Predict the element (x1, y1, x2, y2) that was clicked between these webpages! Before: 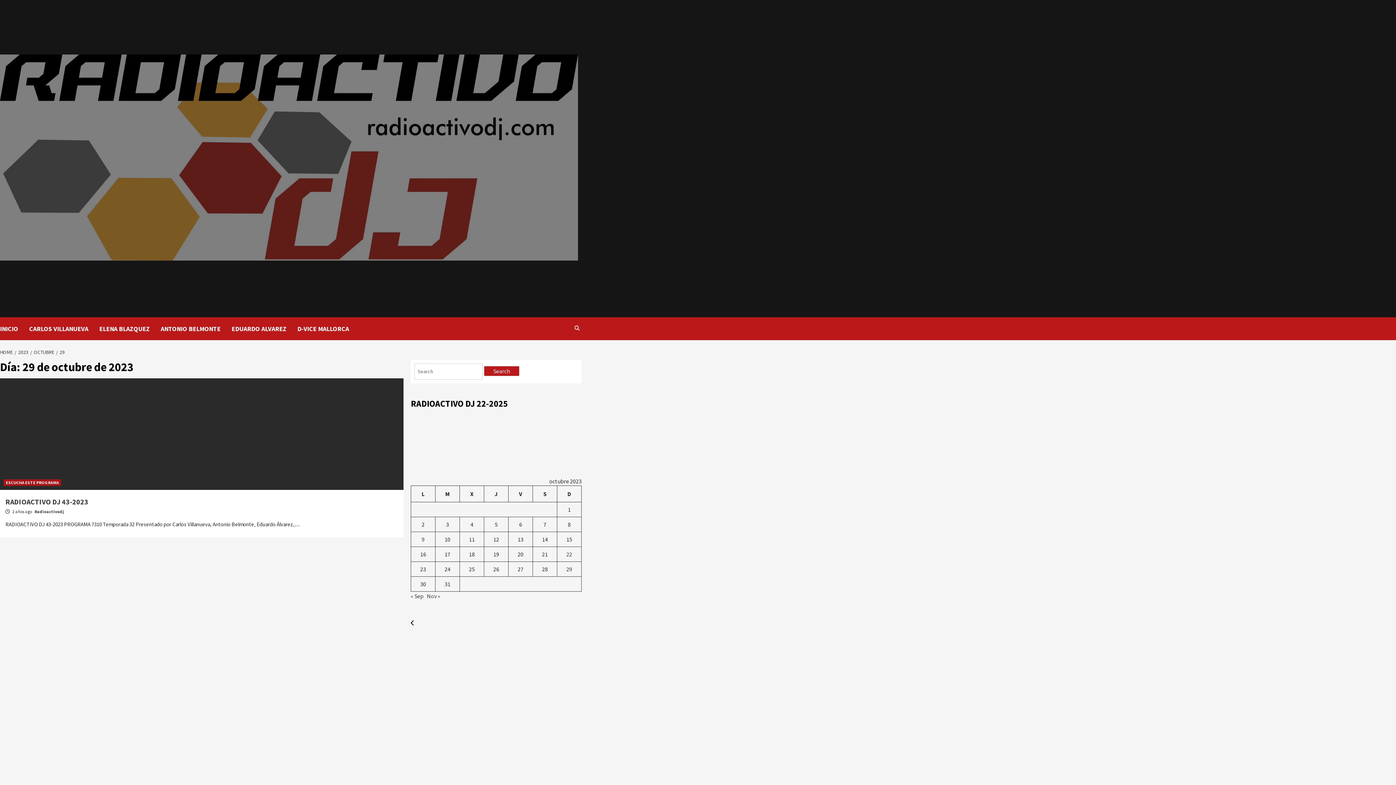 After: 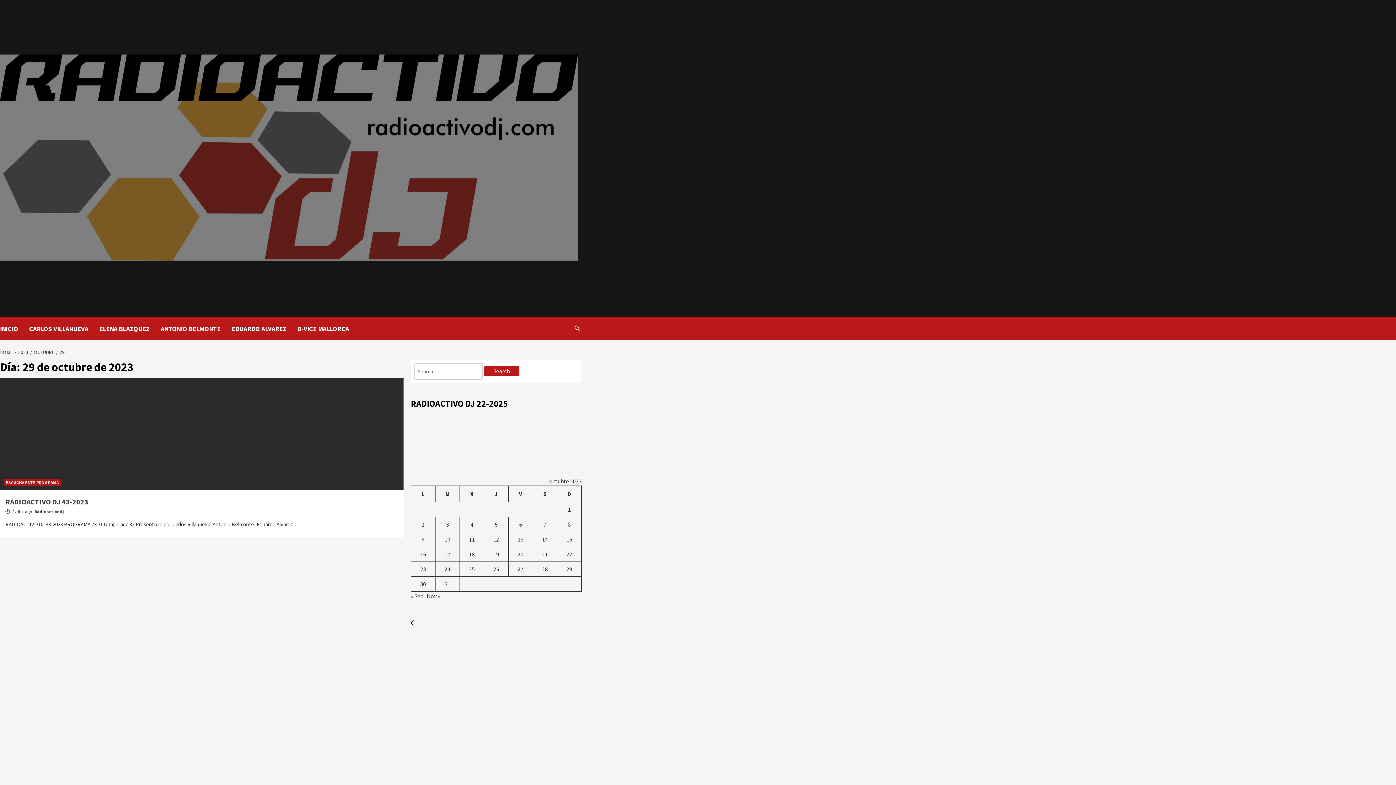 Action: bbox: (566, 565, 572, 573) label: Entradas publicadas el 29 de October de 2023